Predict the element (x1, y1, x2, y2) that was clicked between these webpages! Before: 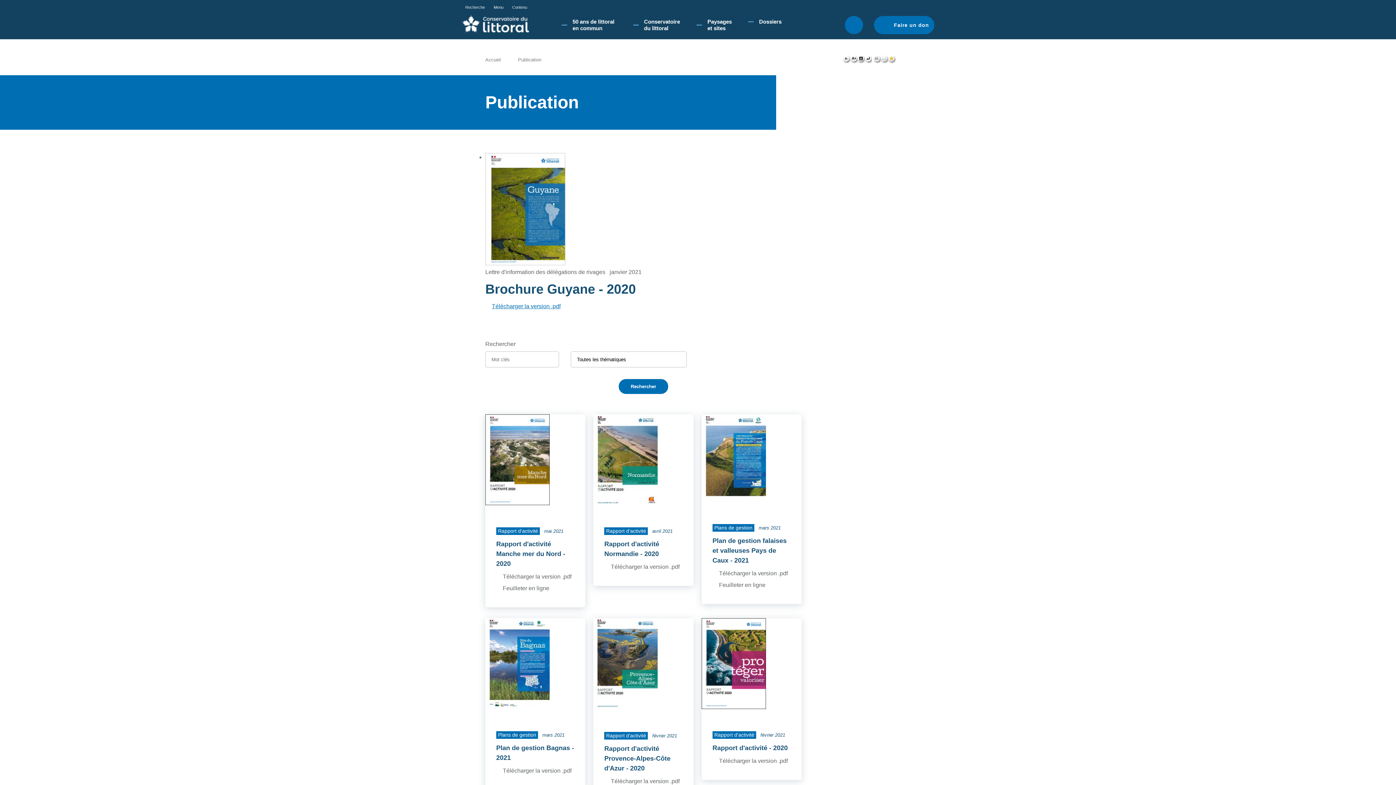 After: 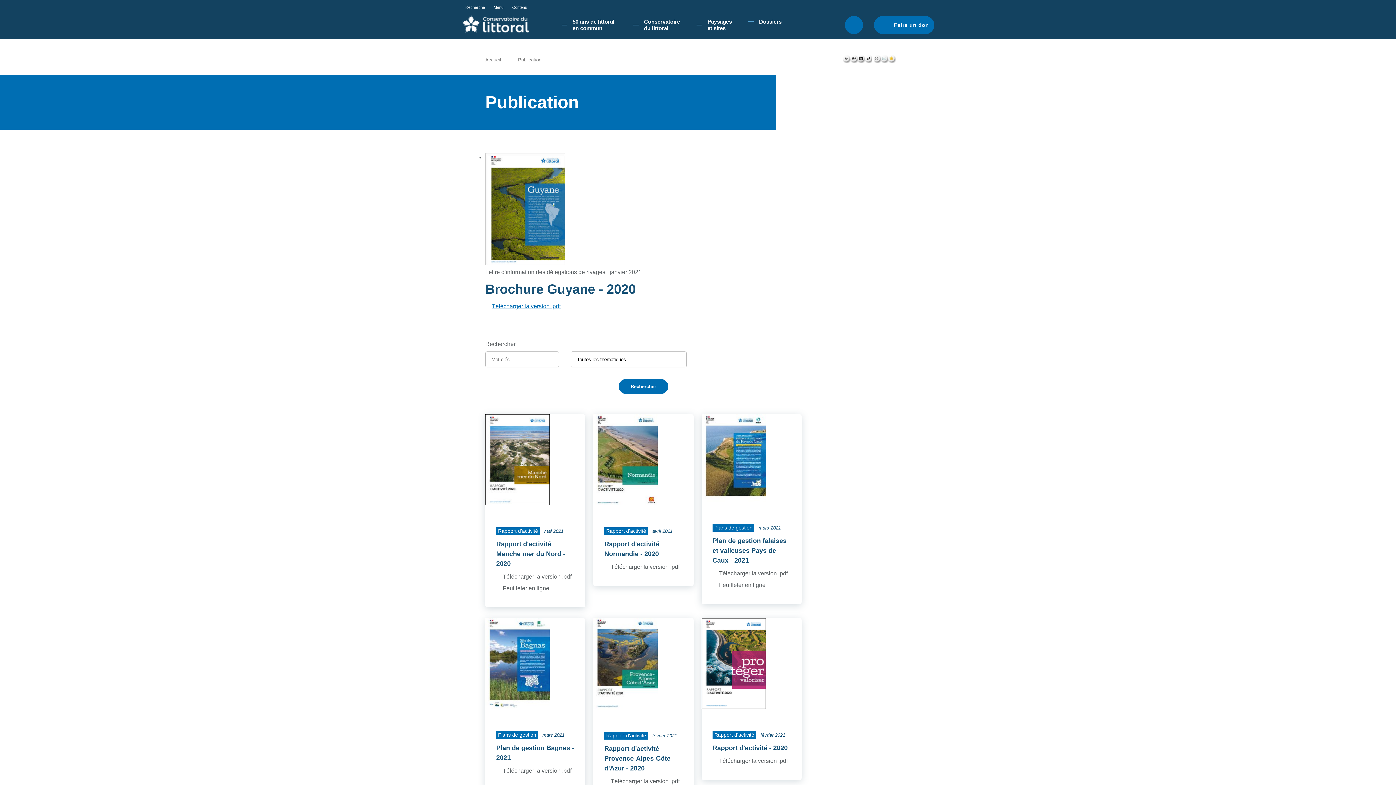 Action: label: Rechercher bbox: (845, 16, 863, 34)